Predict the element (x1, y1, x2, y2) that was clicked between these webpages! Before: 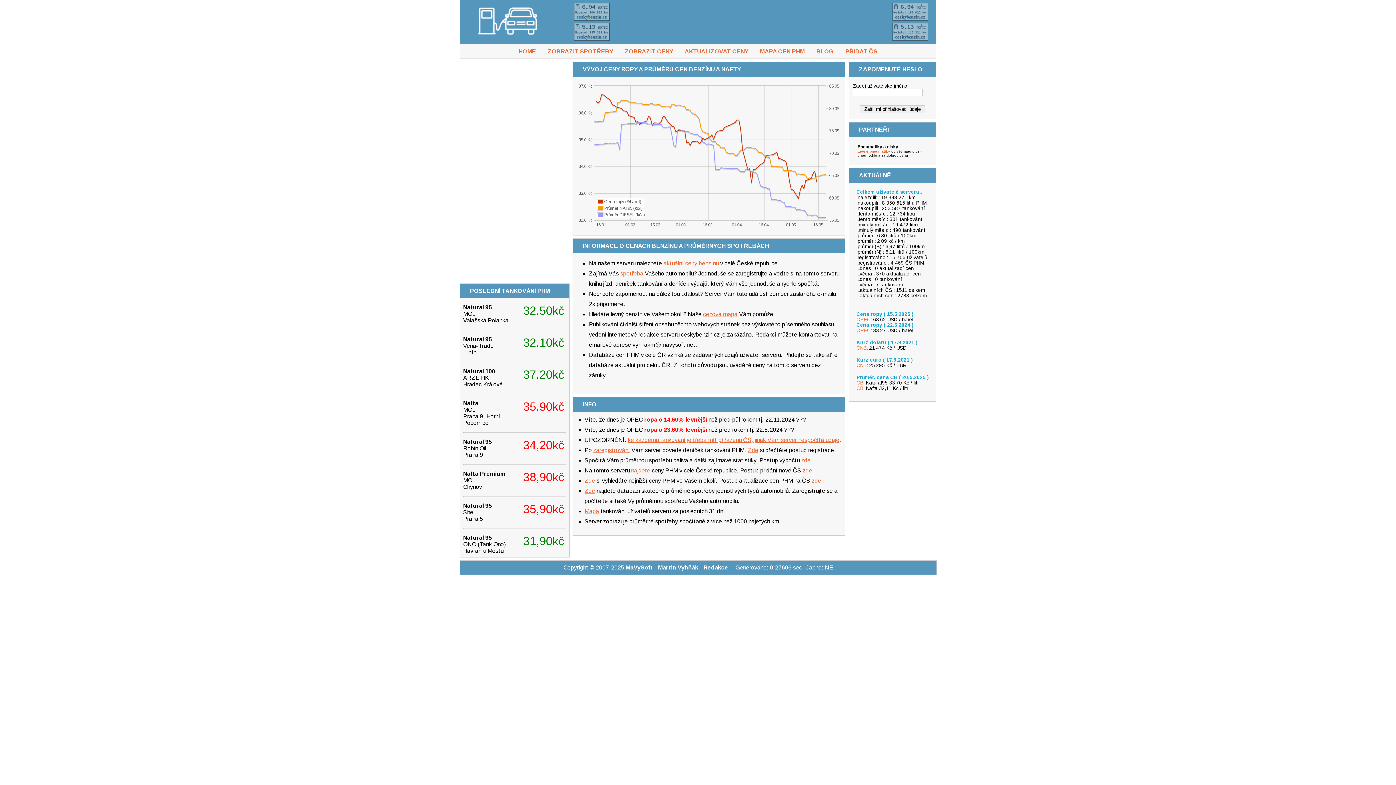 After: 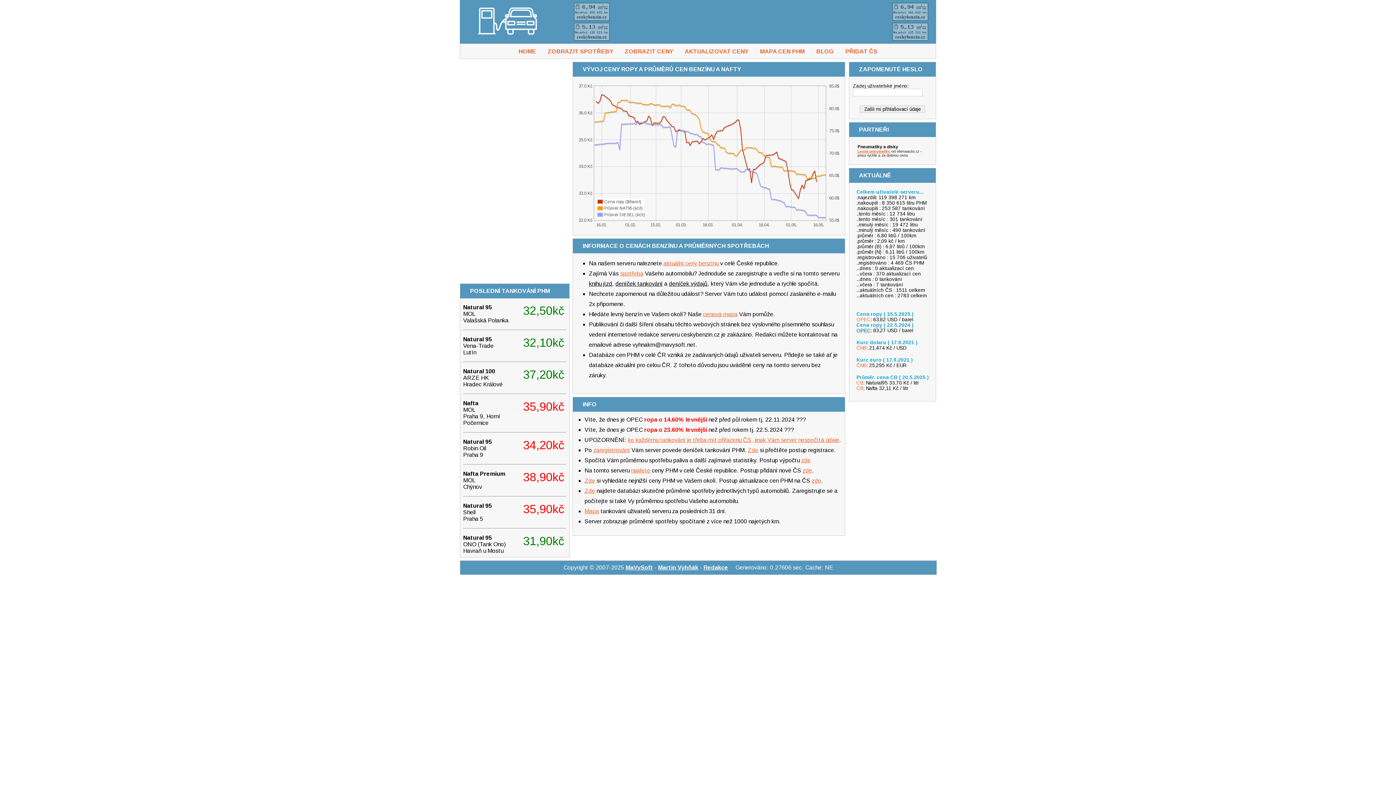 Action: bbox: (856, 328, 870, 333) label: OPEC